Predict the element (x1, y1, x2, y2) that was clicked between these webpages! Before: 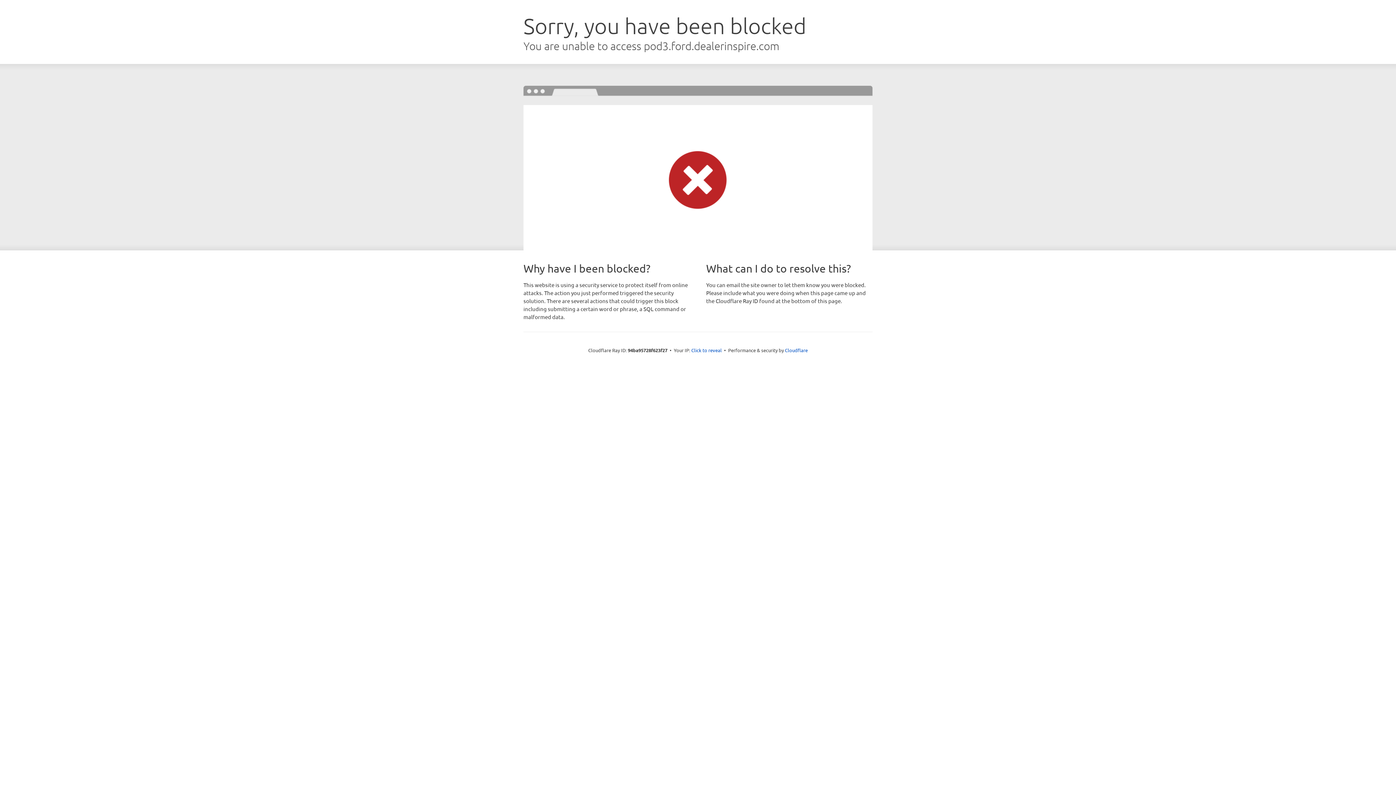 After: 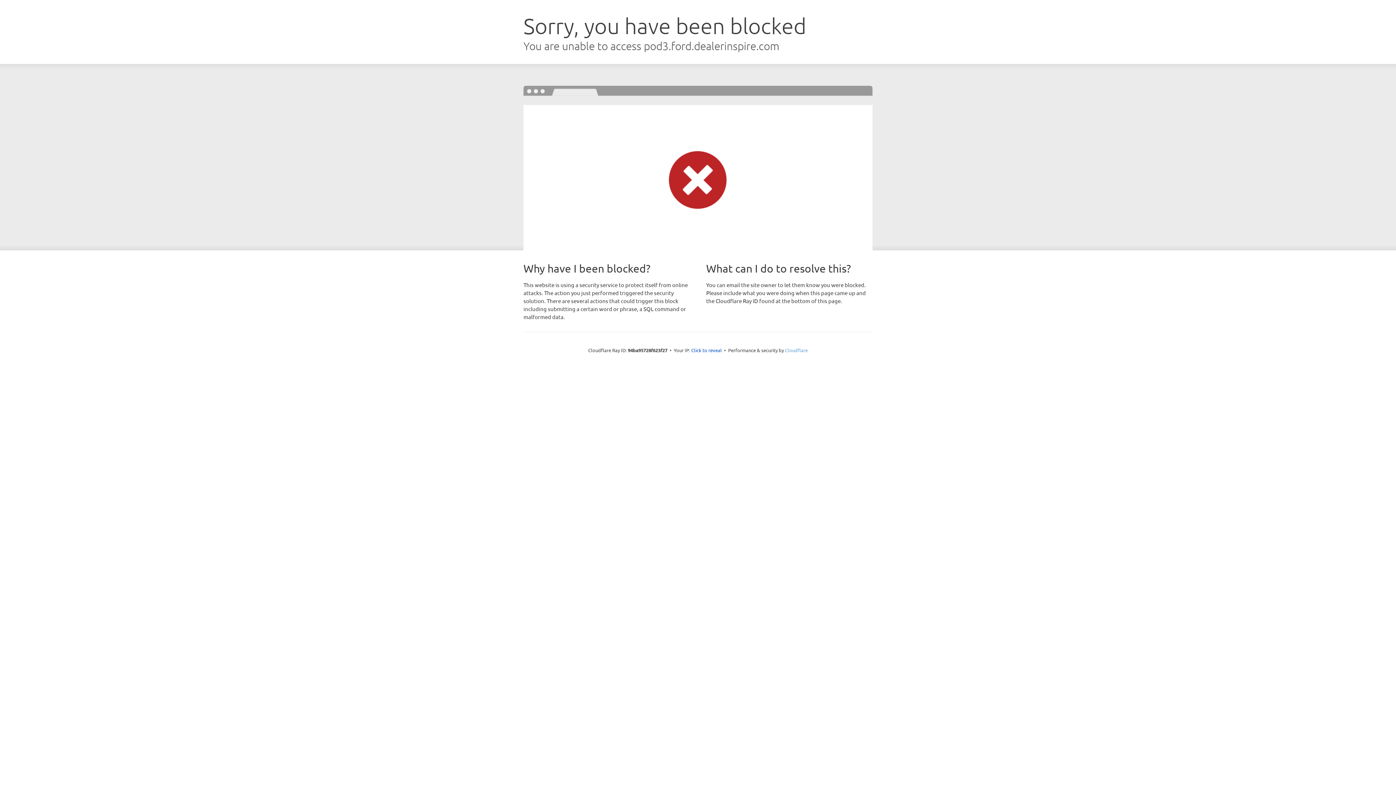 Action: bbox: (785, 347, 808, 353) label: Cloudflare